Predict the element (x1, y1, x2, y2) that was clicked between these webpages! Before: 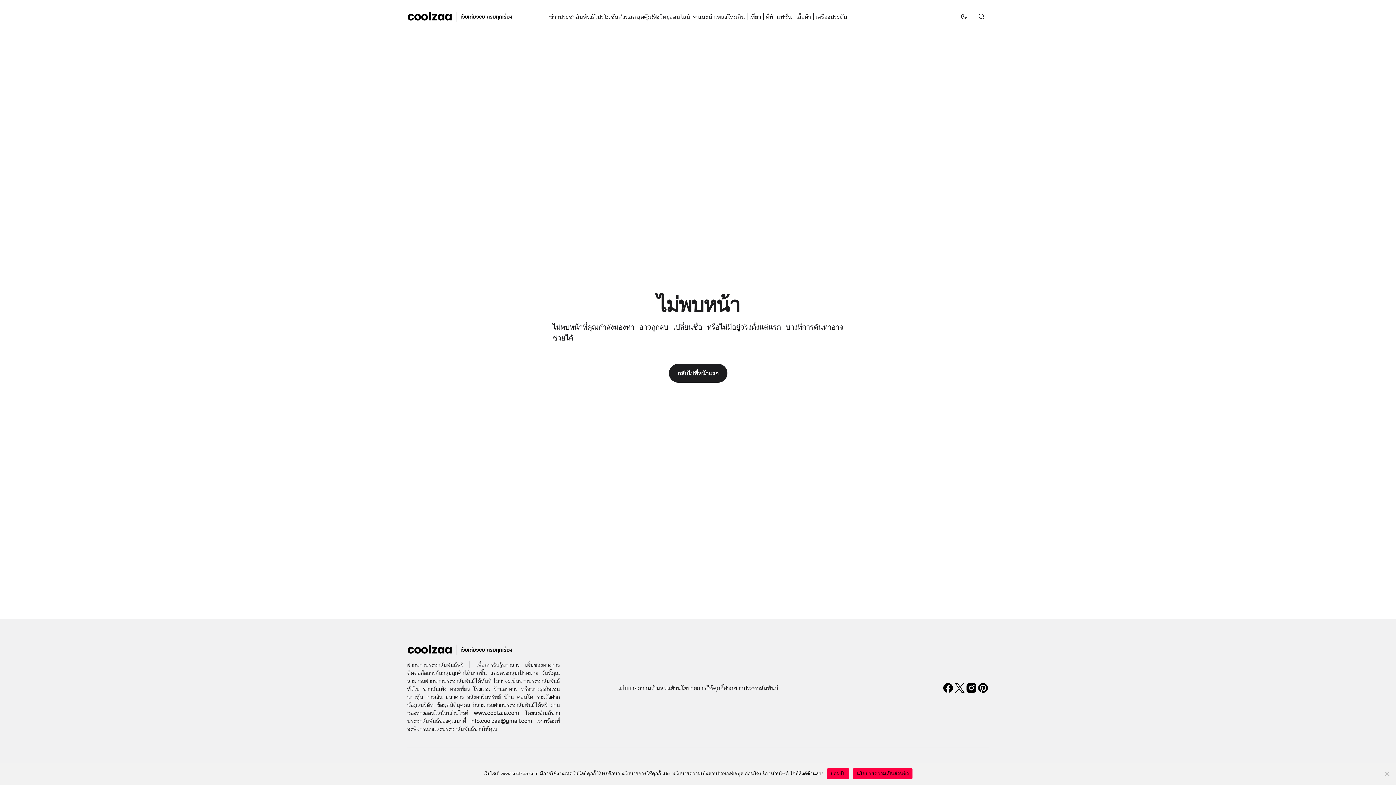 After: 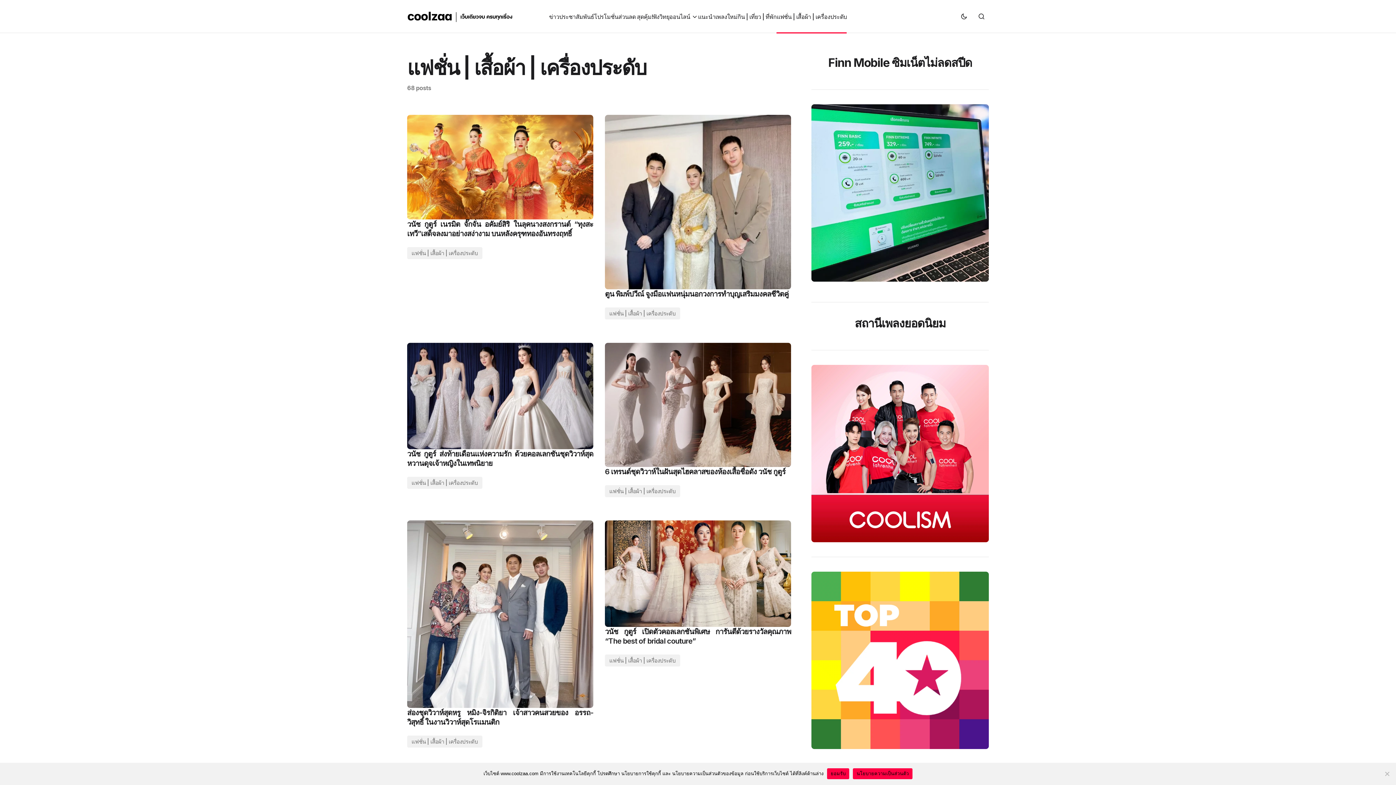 Action: bbox: (776, 0, 847, 32) label: แฟชั่น | เสื้อผ้า | เครื่องประดับ